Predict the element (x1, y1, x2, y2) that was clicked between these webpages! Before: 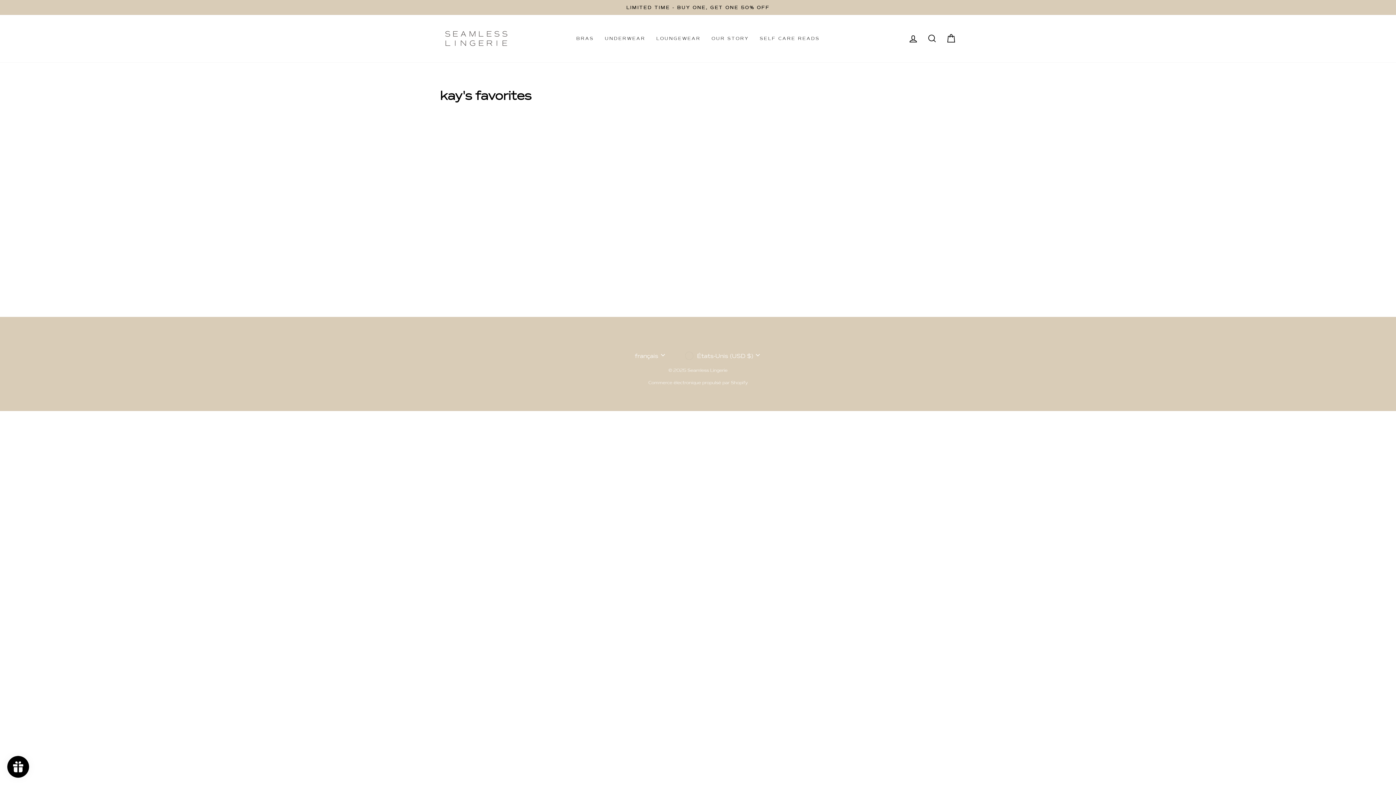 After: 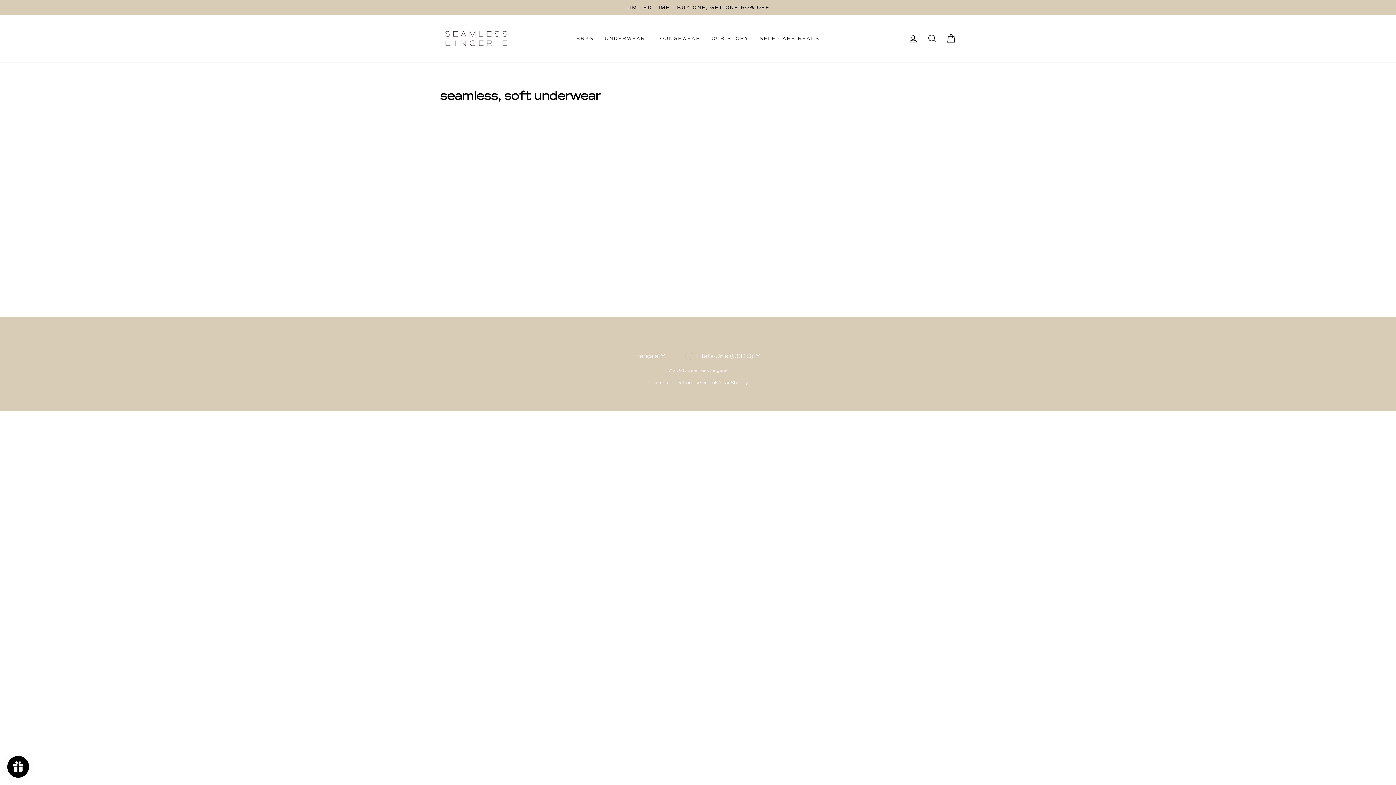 Action: bbox: (599, 32, 651, 44) label: UNDERWEAR